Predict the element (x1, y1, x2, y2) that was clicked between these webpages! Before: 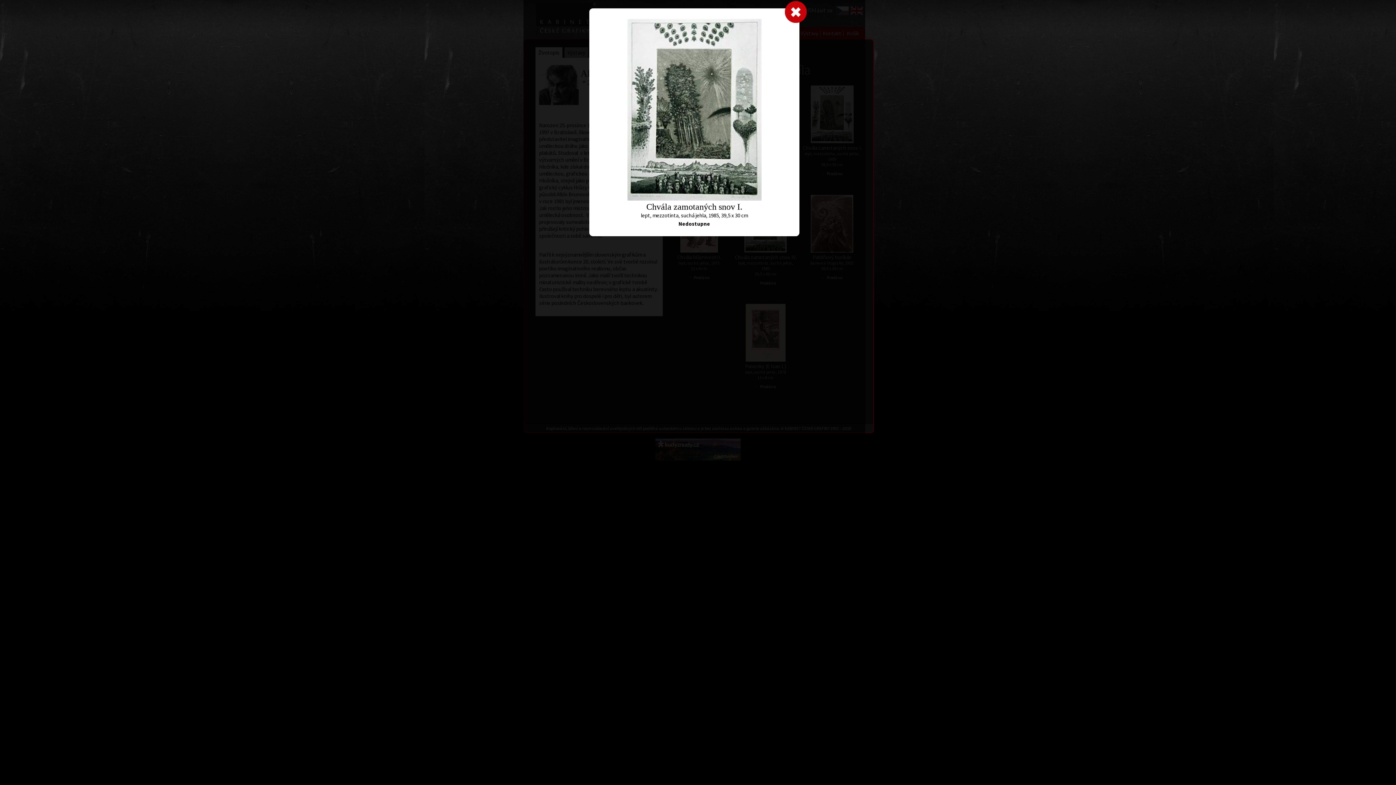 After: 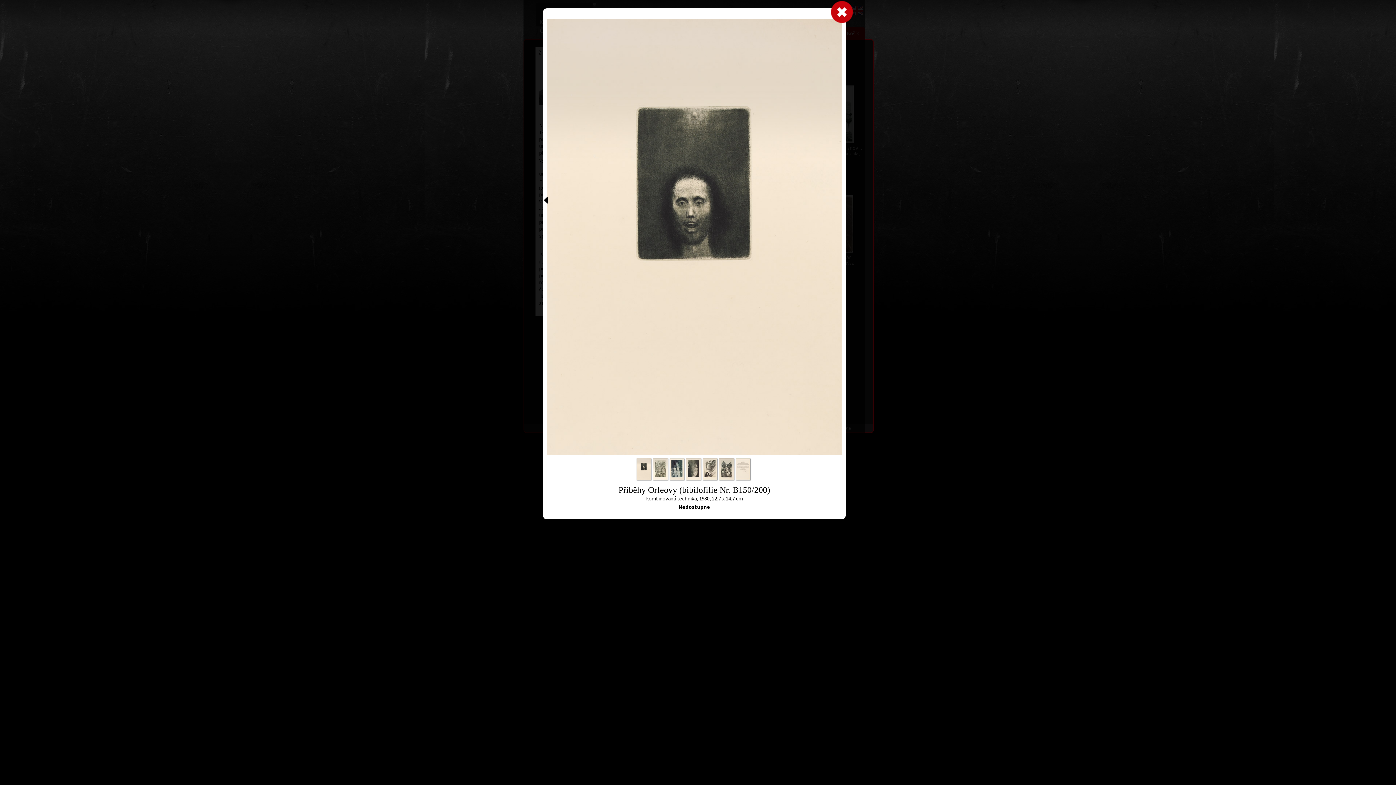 Action: bbox: (589, 8, 694, 179)